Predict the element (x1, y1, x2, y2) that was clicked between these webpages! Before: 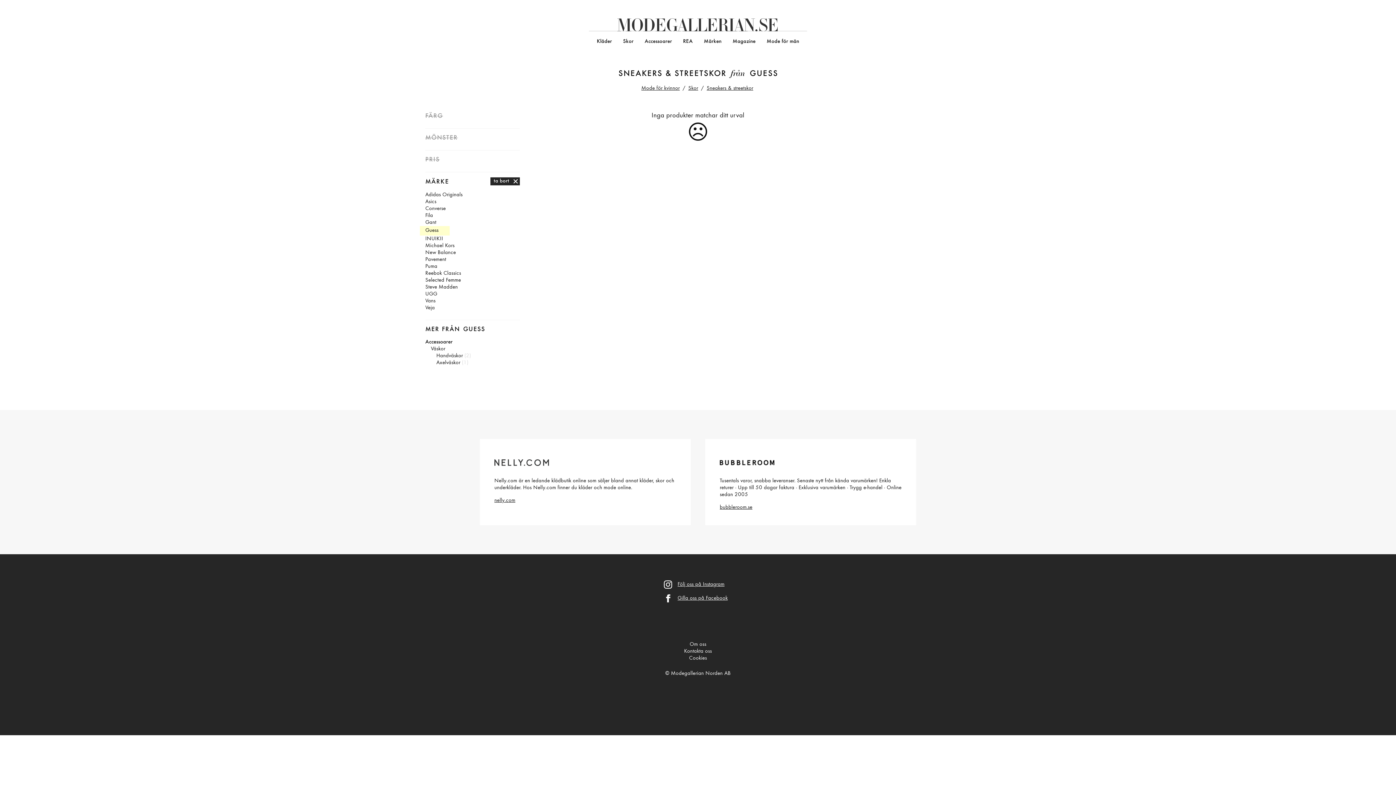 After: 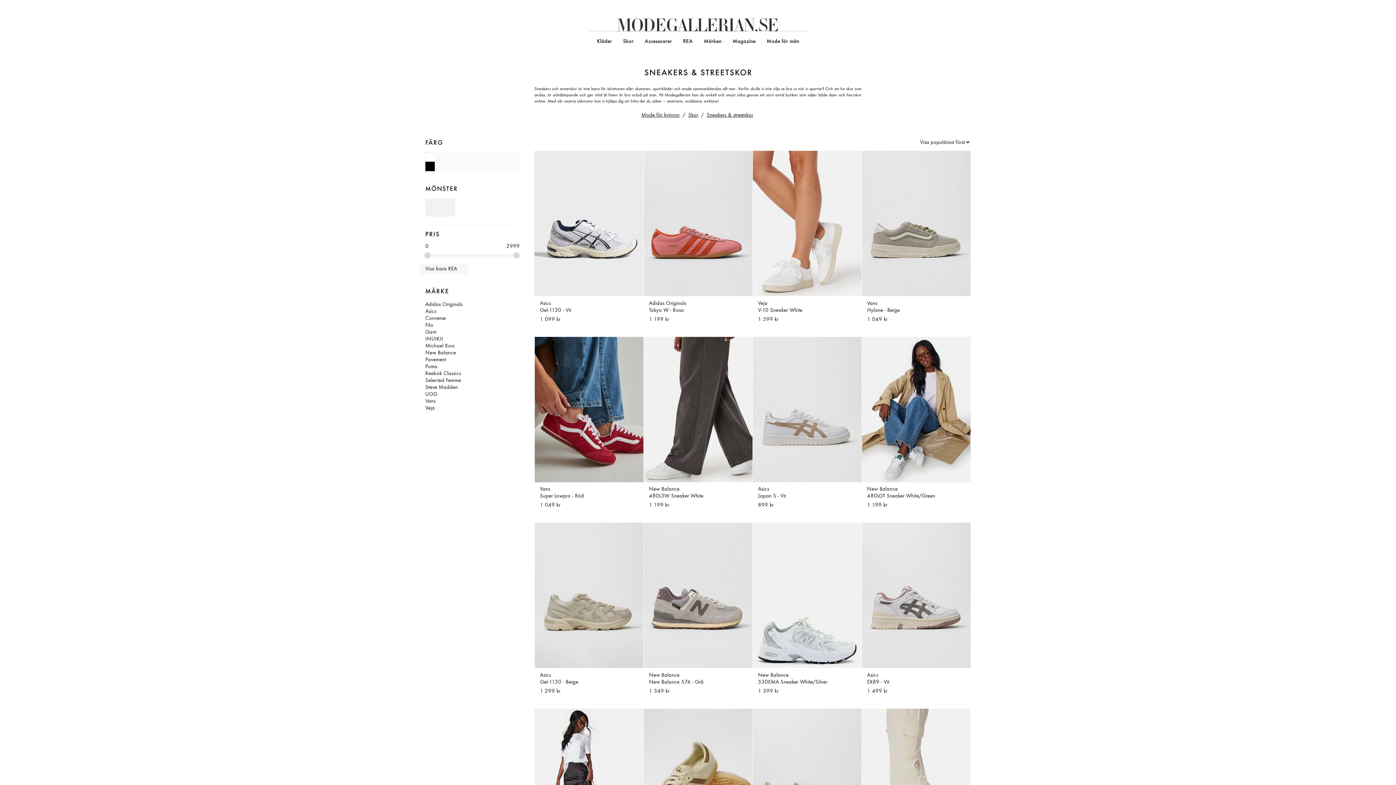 Action: bbox: (490, 177, 520, 185) label: ta bort